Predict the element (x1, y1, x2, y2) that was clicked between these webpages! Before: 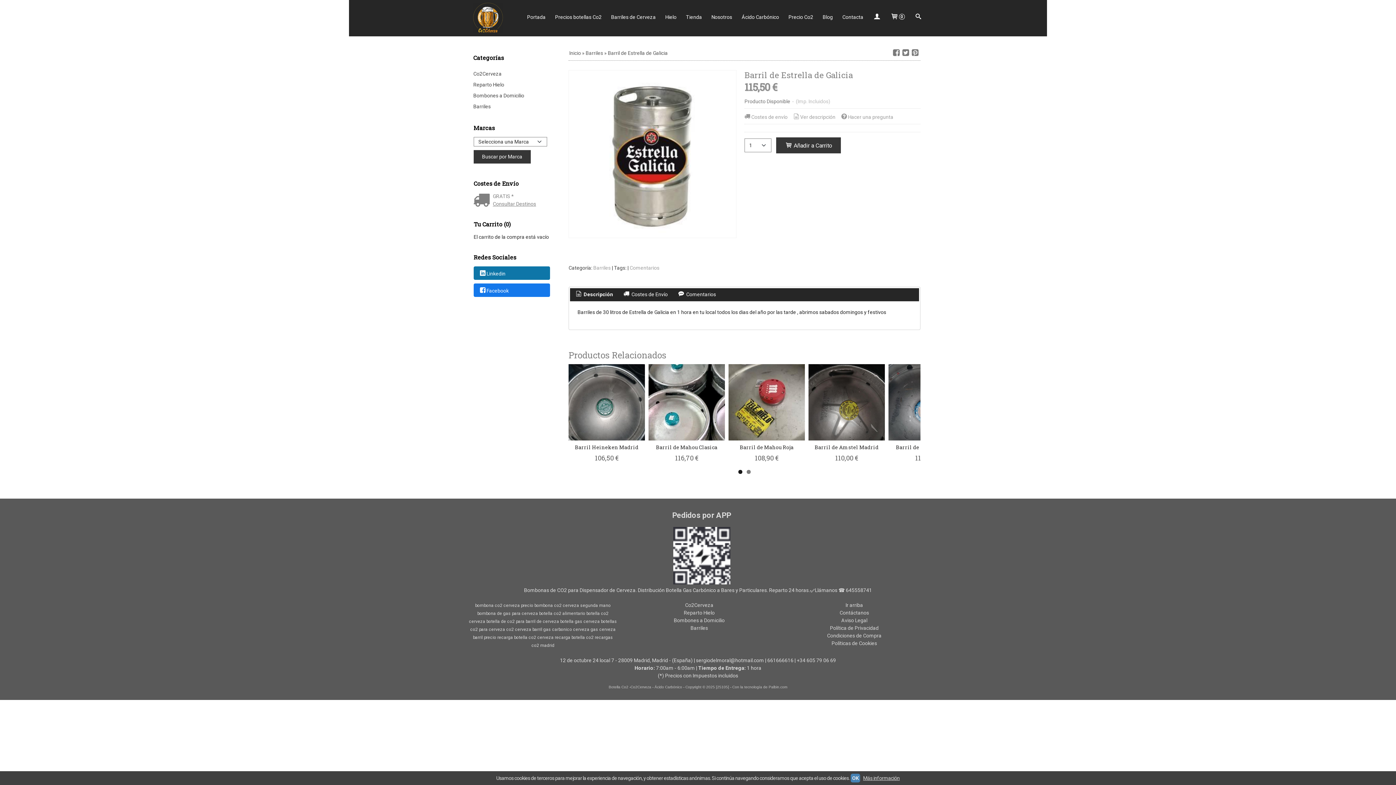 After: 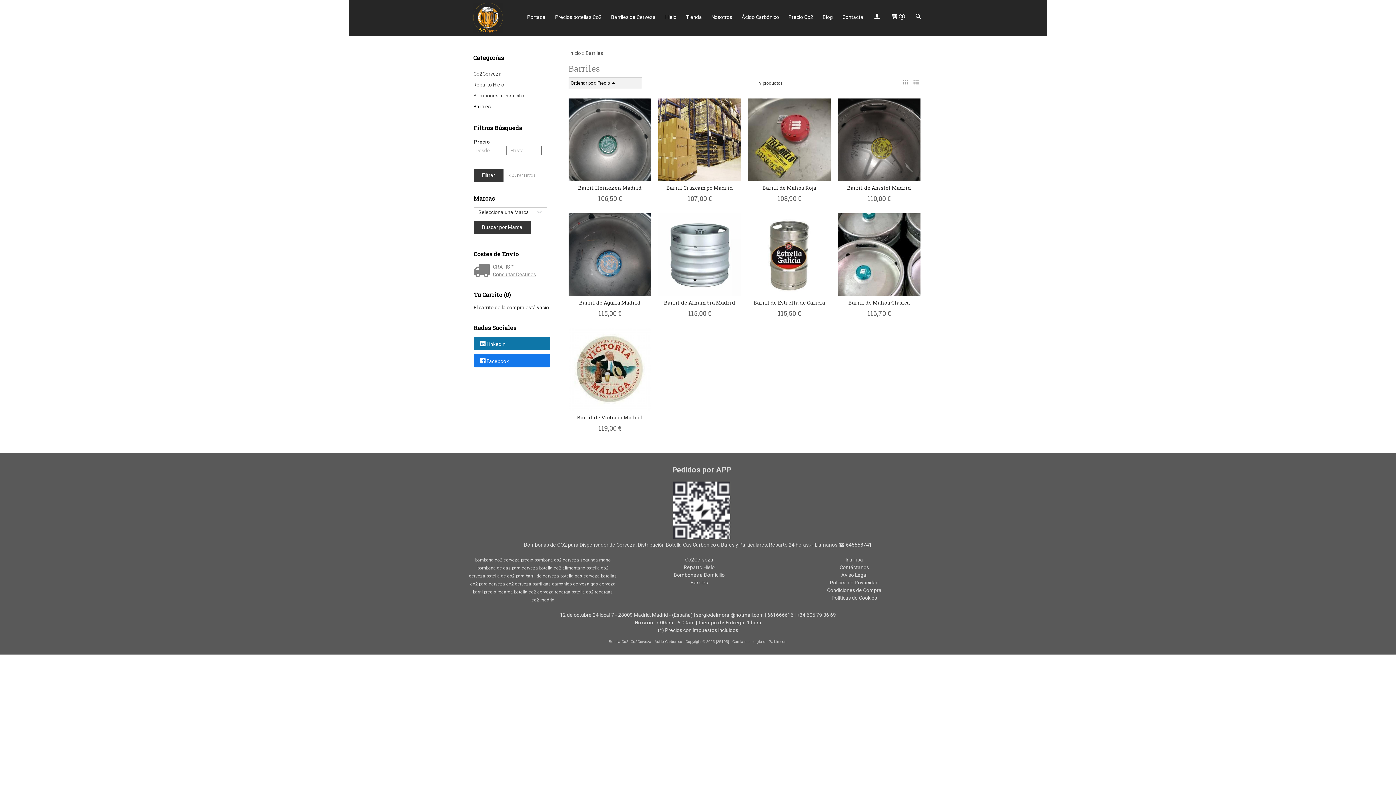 Action: label: Barriles de Cerveza bbox: (608, 10, 658, 23)